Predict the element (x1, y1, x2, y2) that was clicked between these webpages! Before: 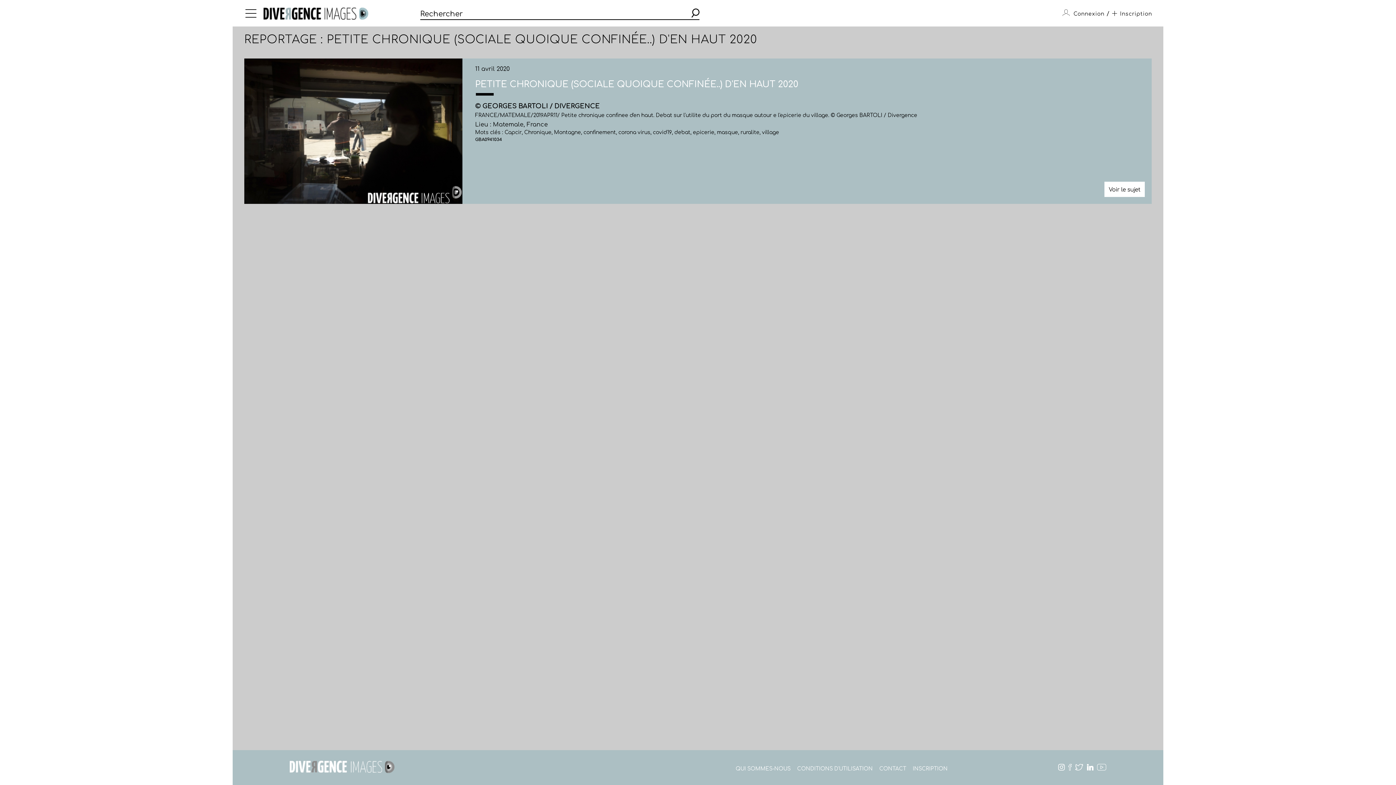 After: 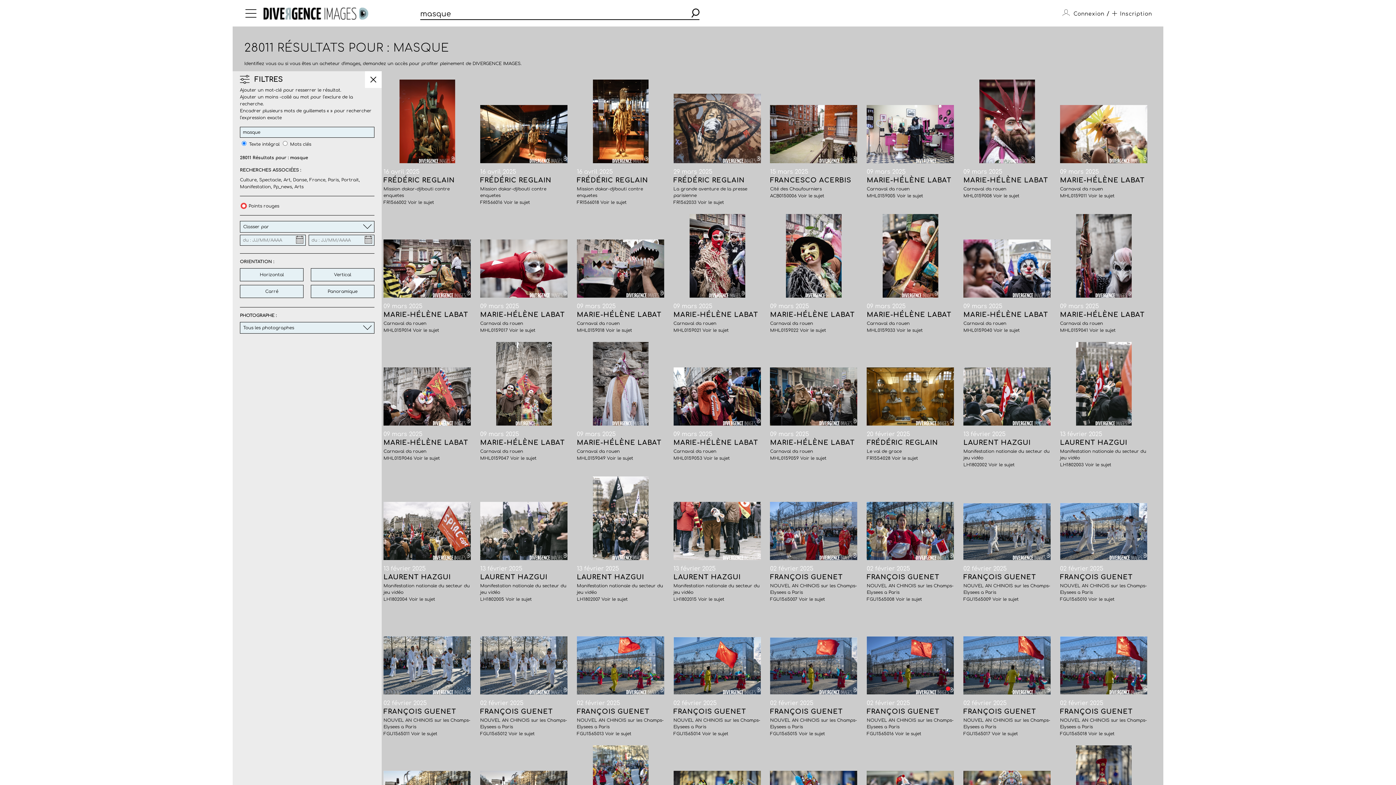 Action: bbox: (717, 129, 738, 135) label: masque